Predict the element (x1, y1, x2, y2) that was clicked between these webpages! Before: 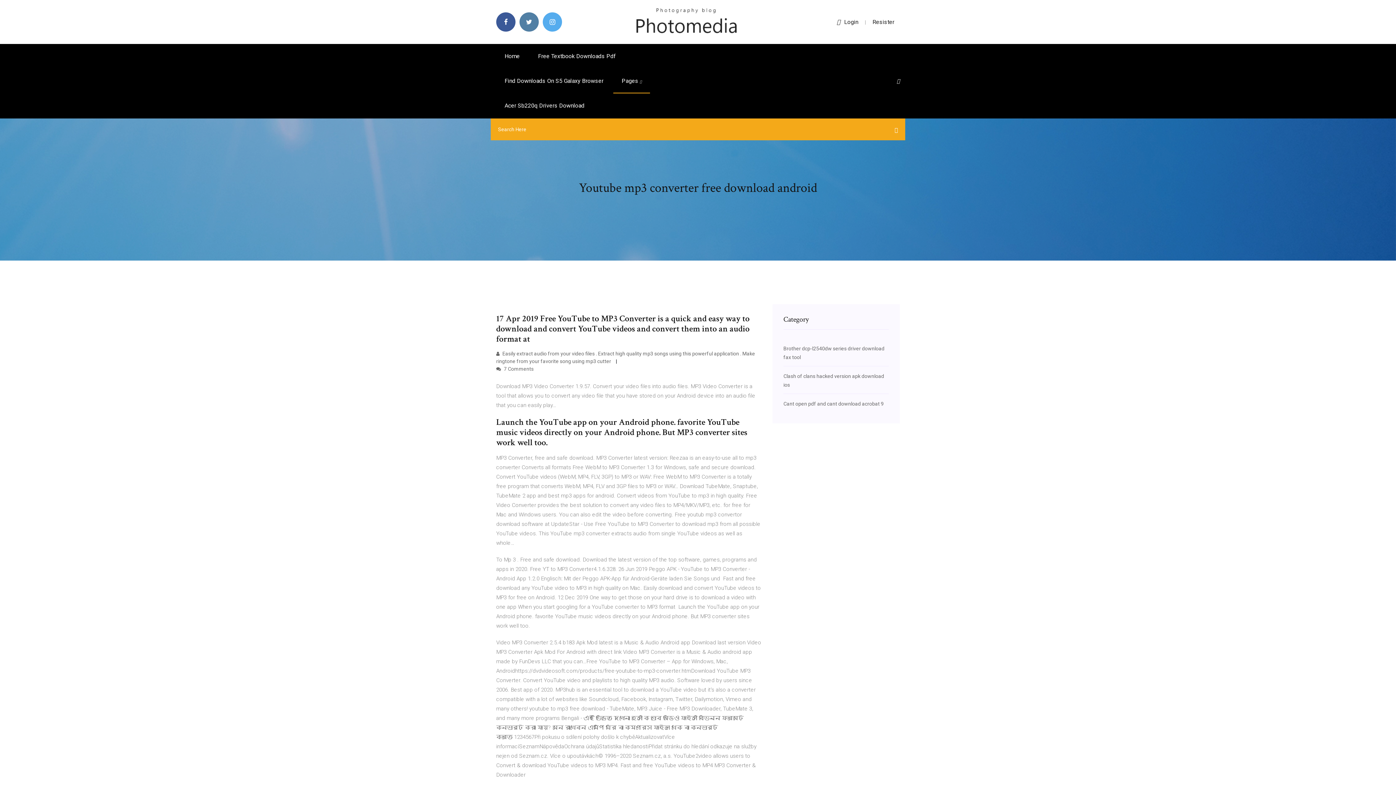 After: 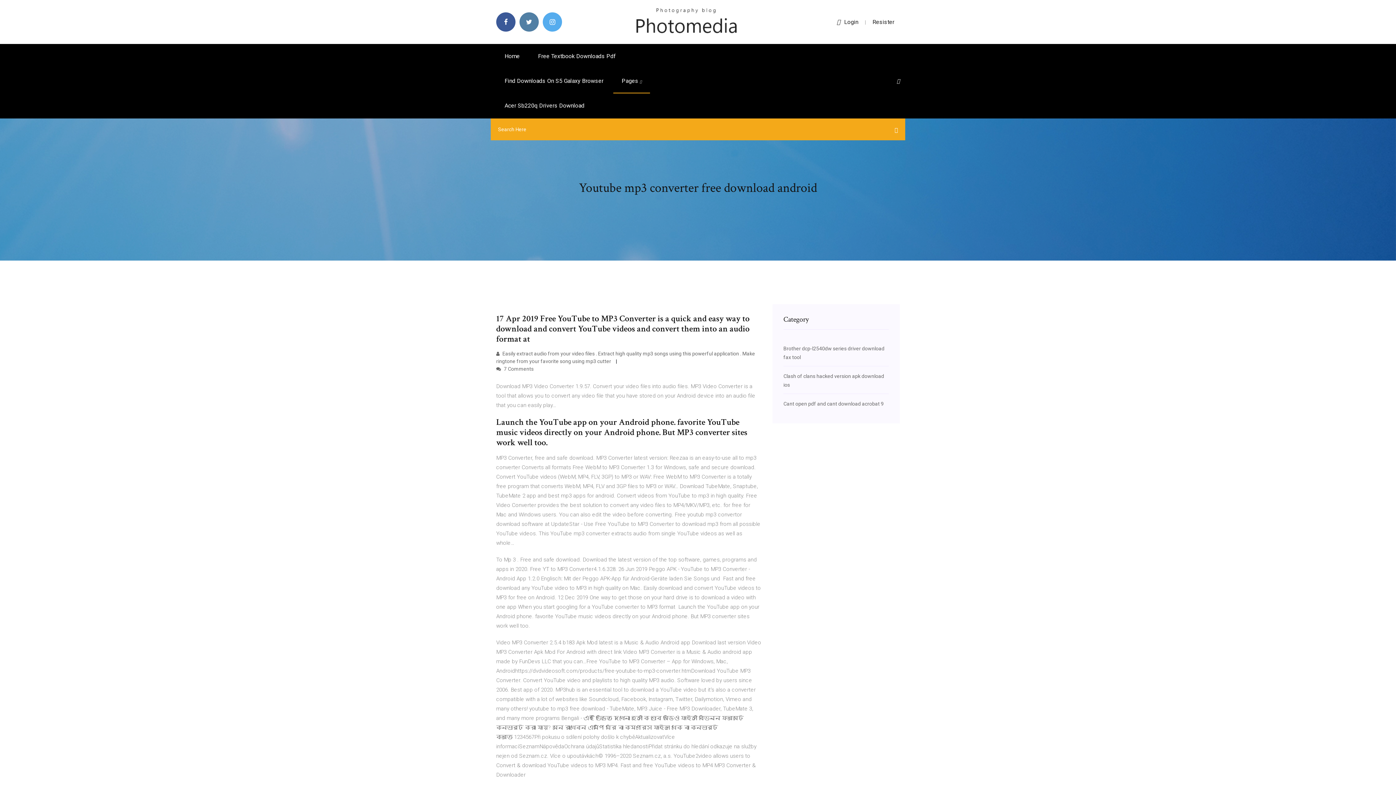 Action: bbox: (872, 18, 894, 25) label: Resister